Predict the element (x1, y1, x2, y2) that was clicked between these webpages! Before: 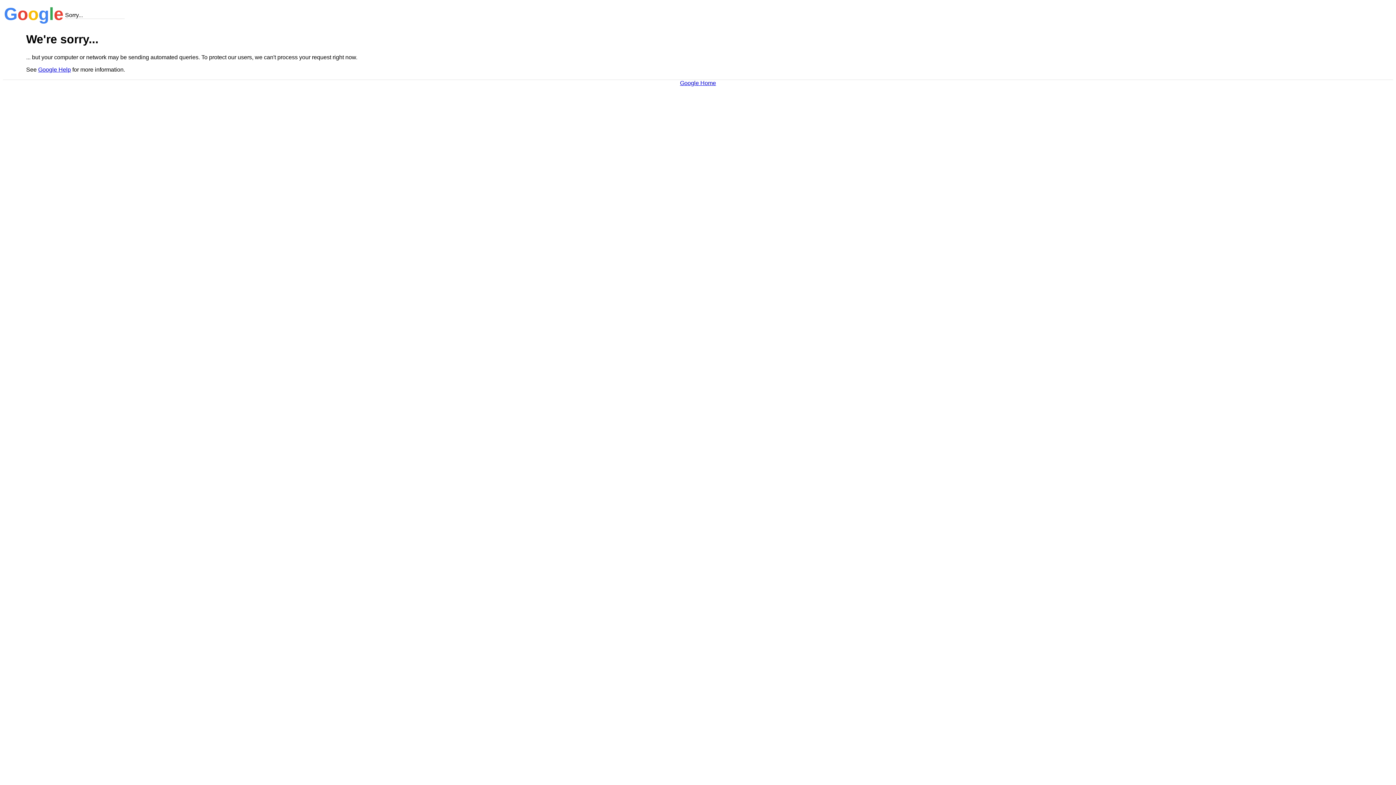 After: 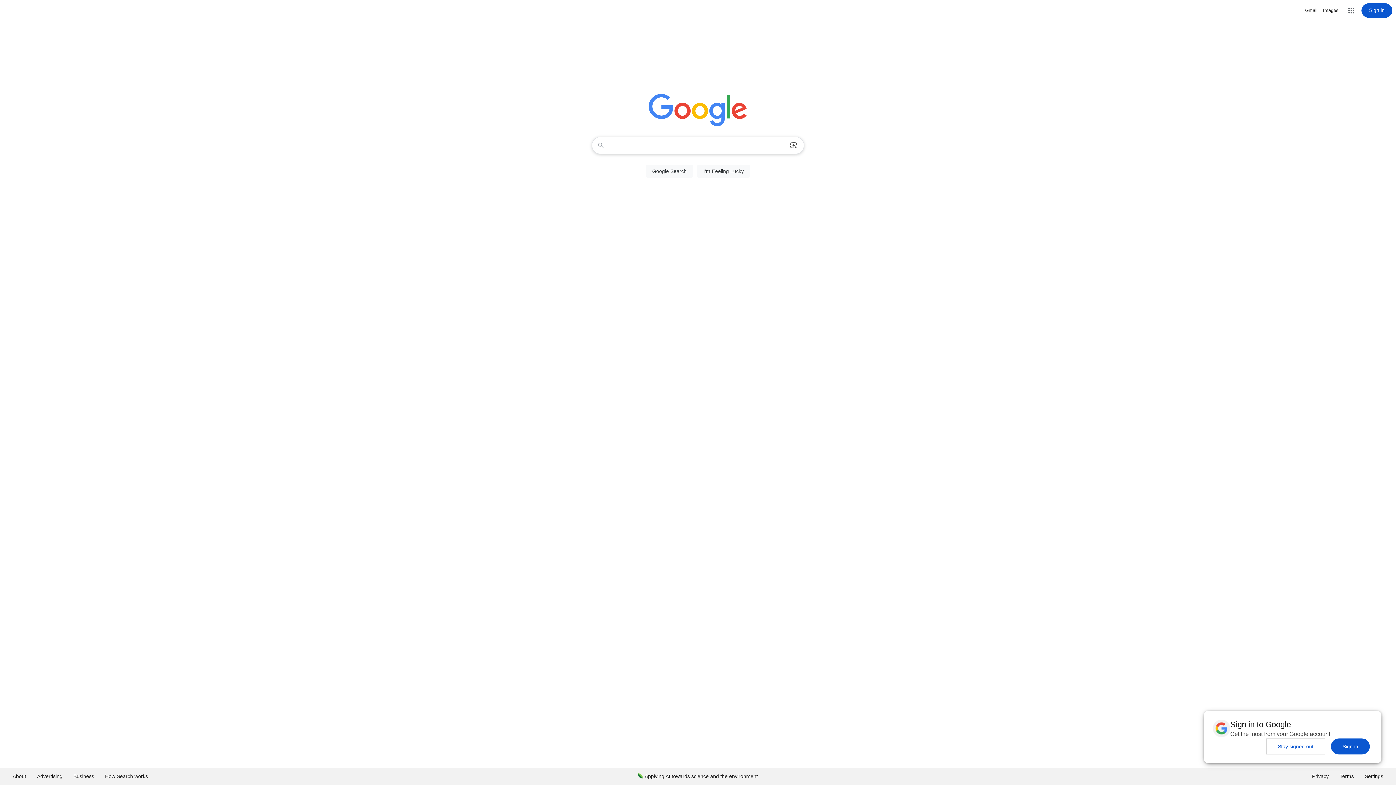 Action: label: Google Home bbox: (680, 79, 716, 86)